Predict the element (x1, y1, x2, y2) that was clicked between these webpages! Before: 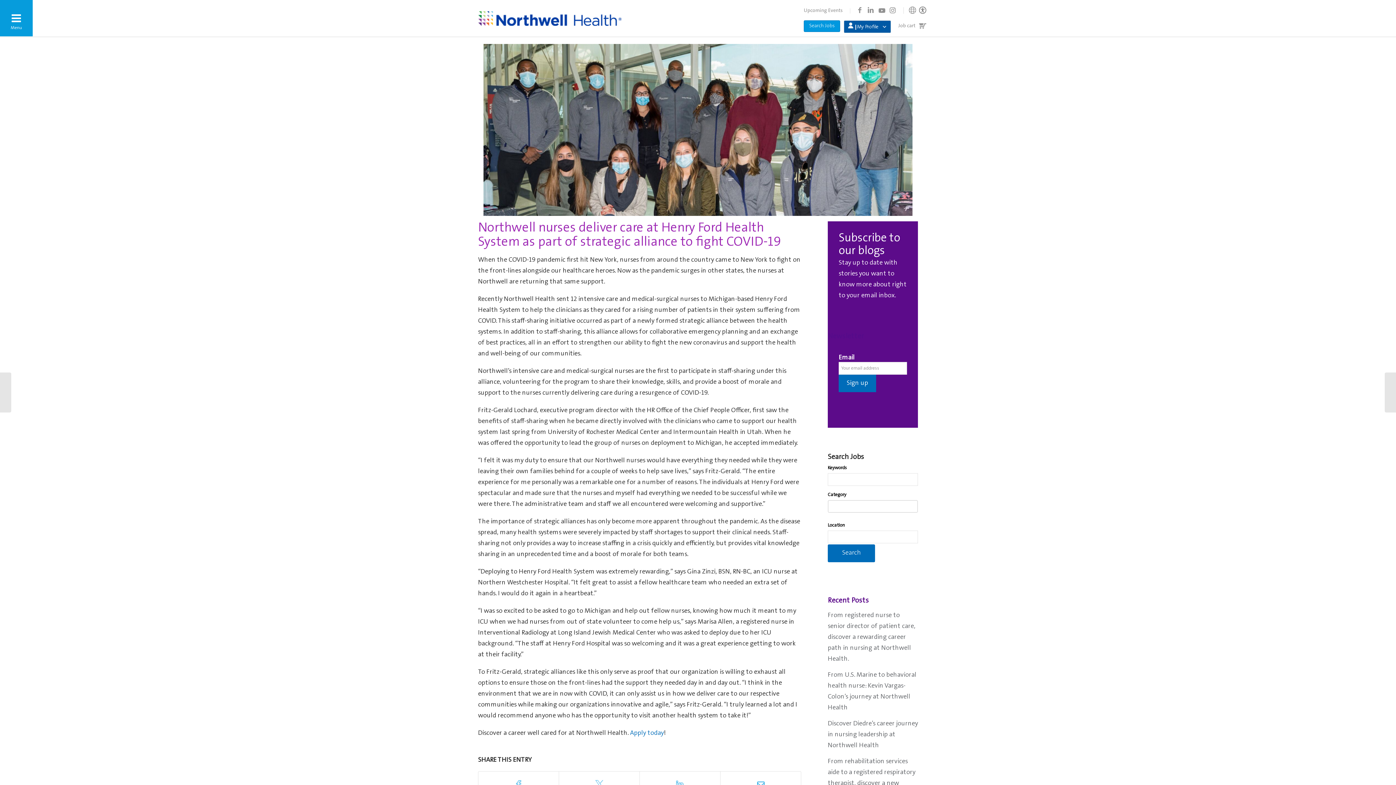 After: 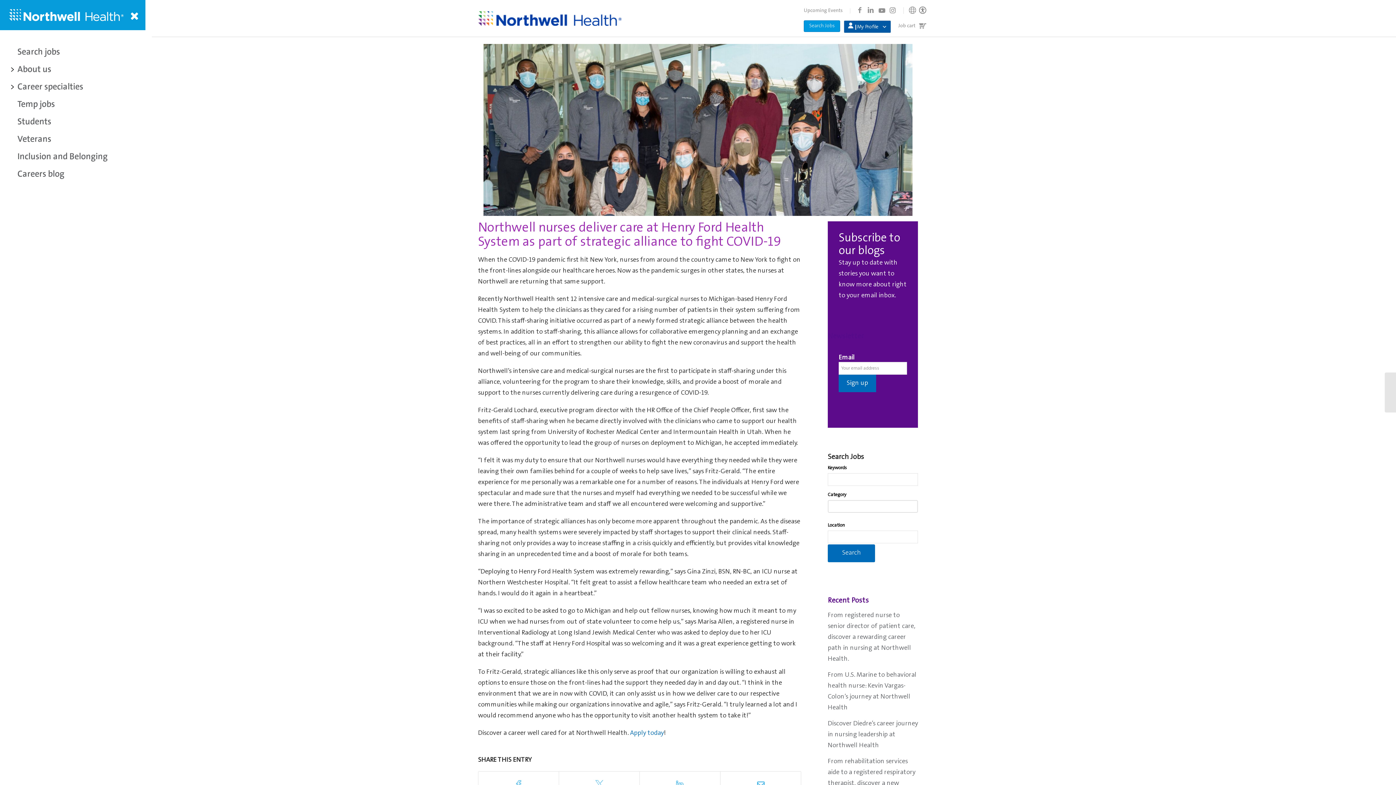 Action: bbox: (0, 0, 32, 36) label: Open Menu